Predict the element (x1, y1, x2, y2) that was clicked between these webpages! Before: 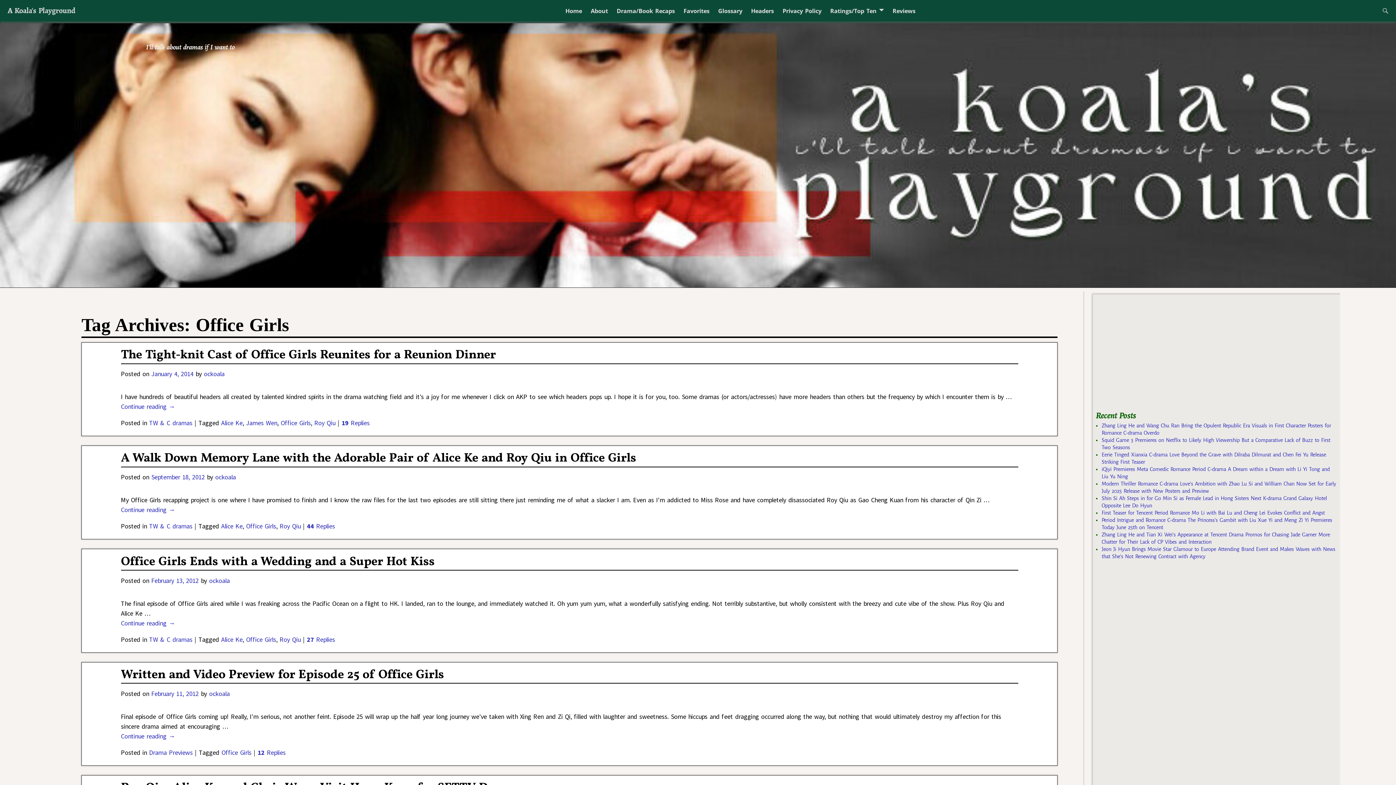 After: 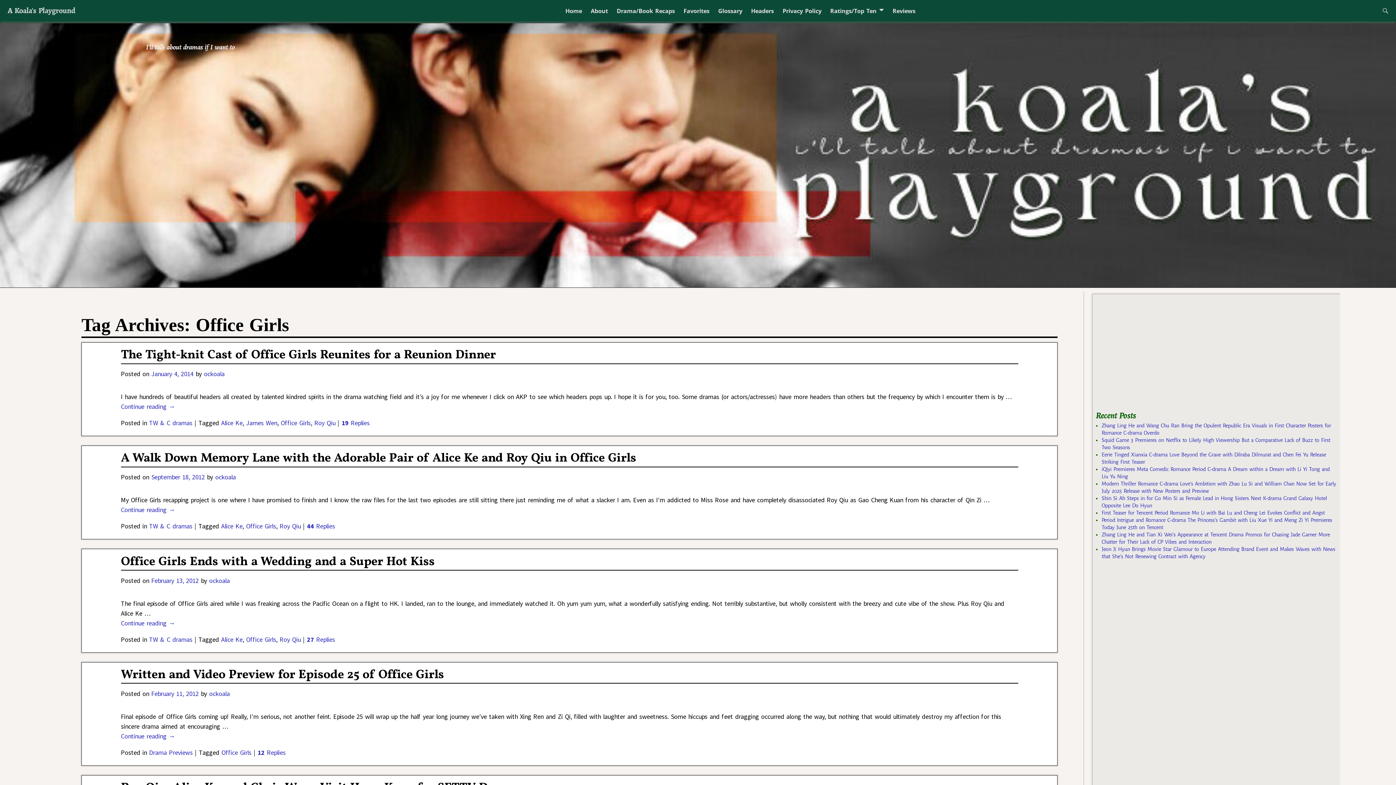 Action: label: Office Girls bbox: (280, 418, 310, 427)